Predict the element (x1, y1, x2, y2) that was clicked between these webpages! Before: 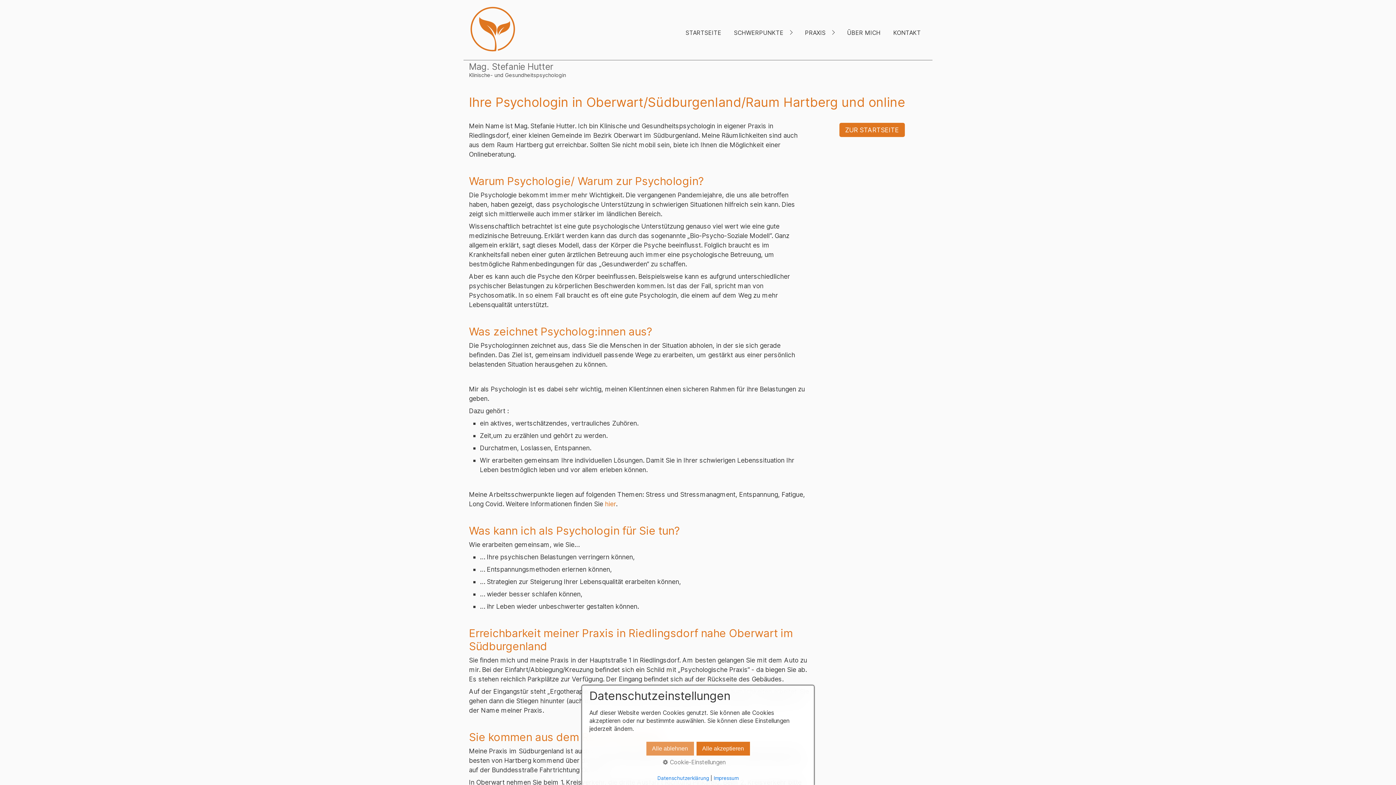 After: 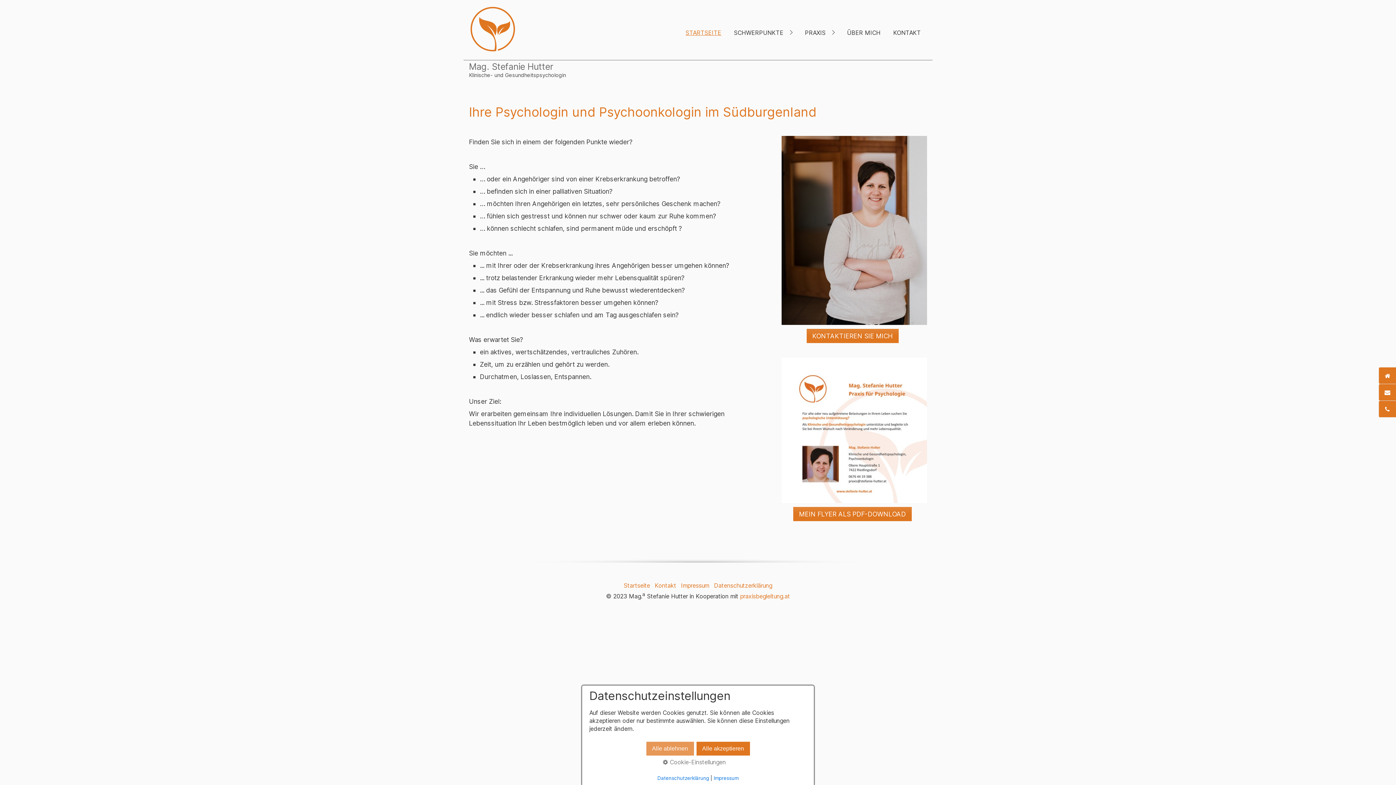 Action: bbox: (469, 5, 523, 60)